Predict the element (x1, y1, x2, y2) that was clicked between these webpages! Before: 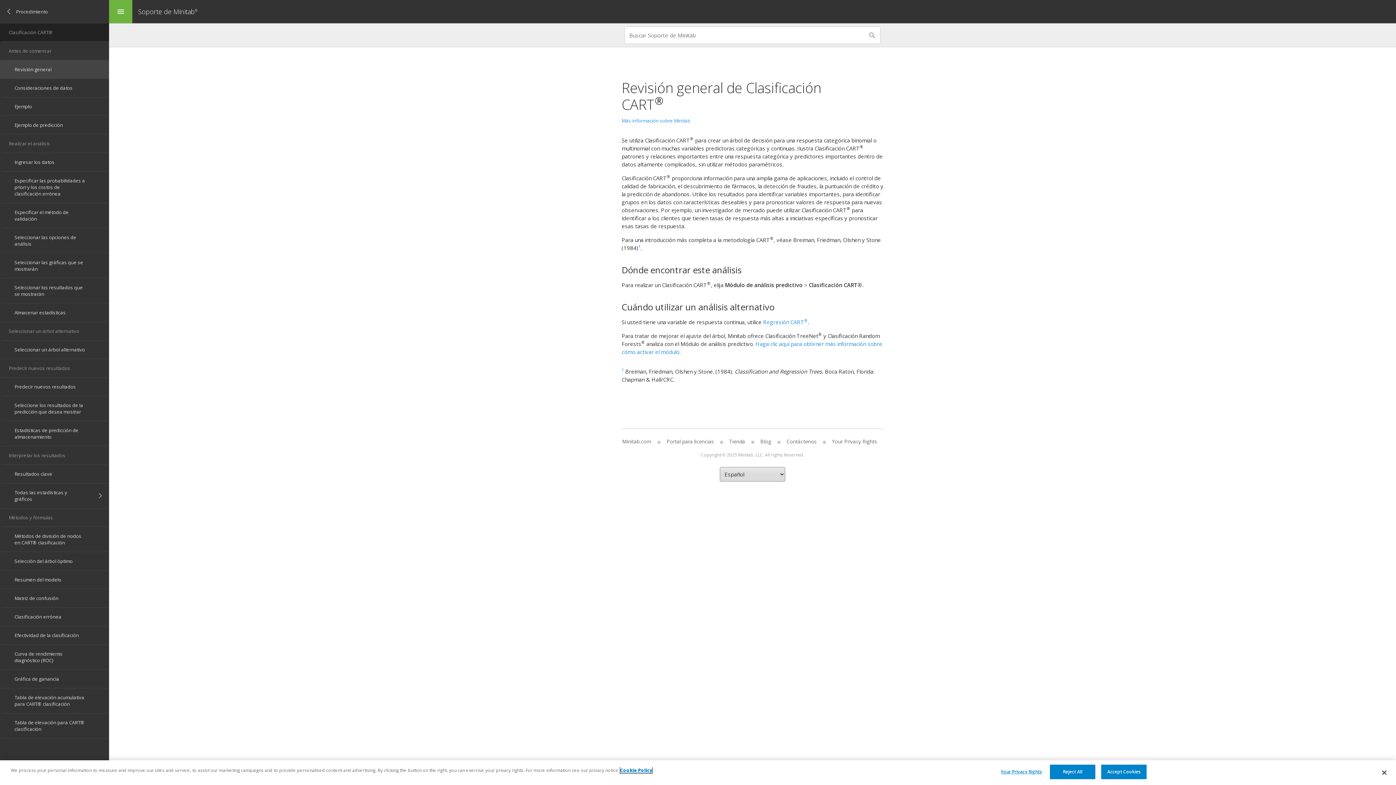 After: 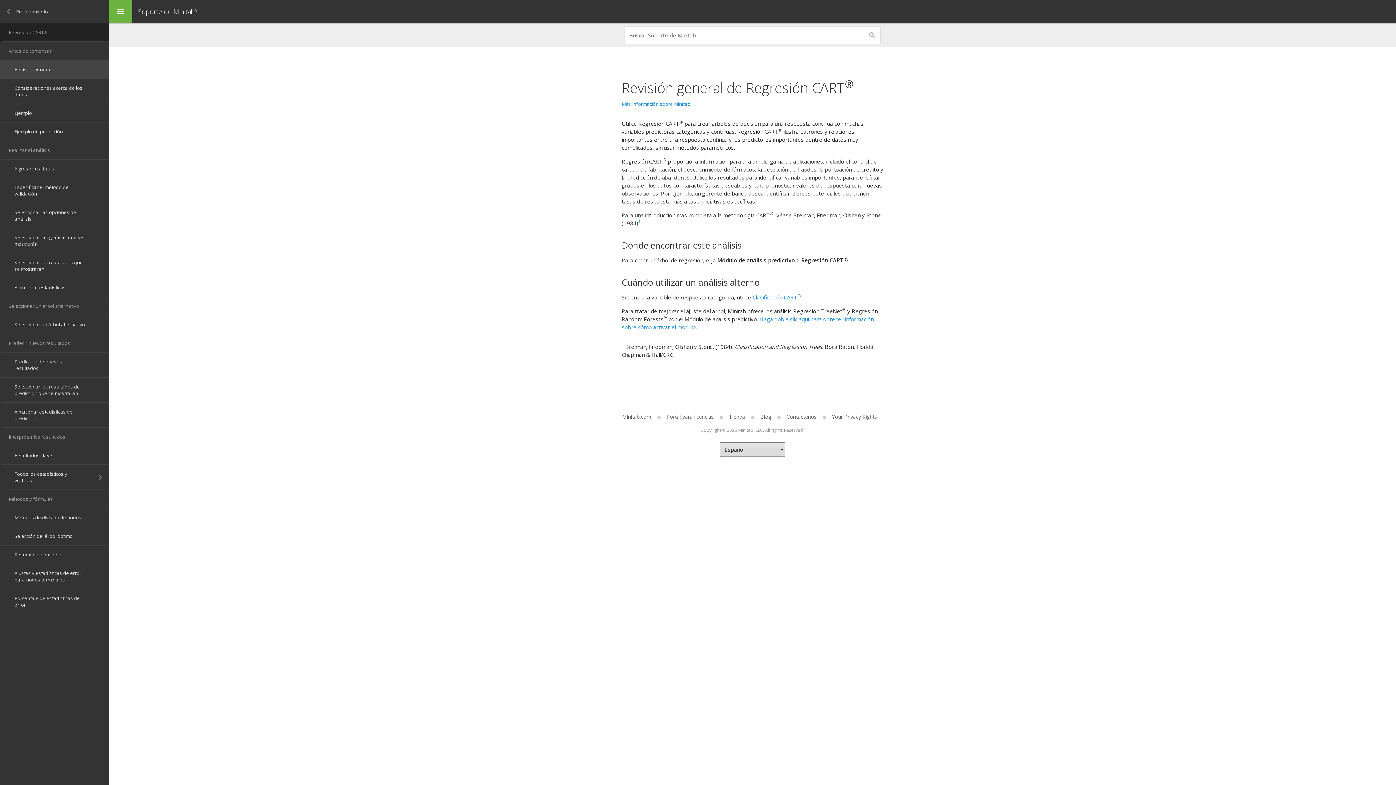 Action: label: Regresión CART® bbox: (763, 318, 808, 325)